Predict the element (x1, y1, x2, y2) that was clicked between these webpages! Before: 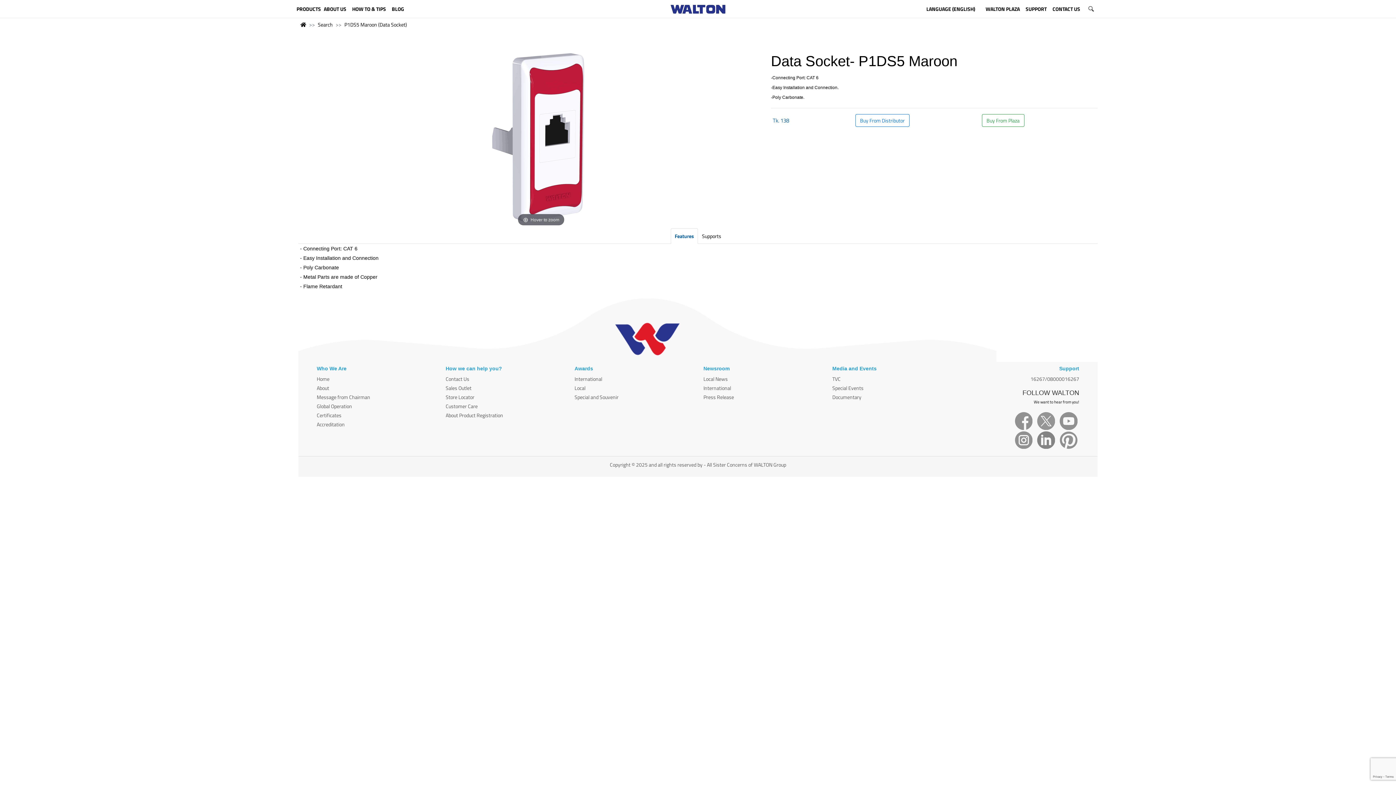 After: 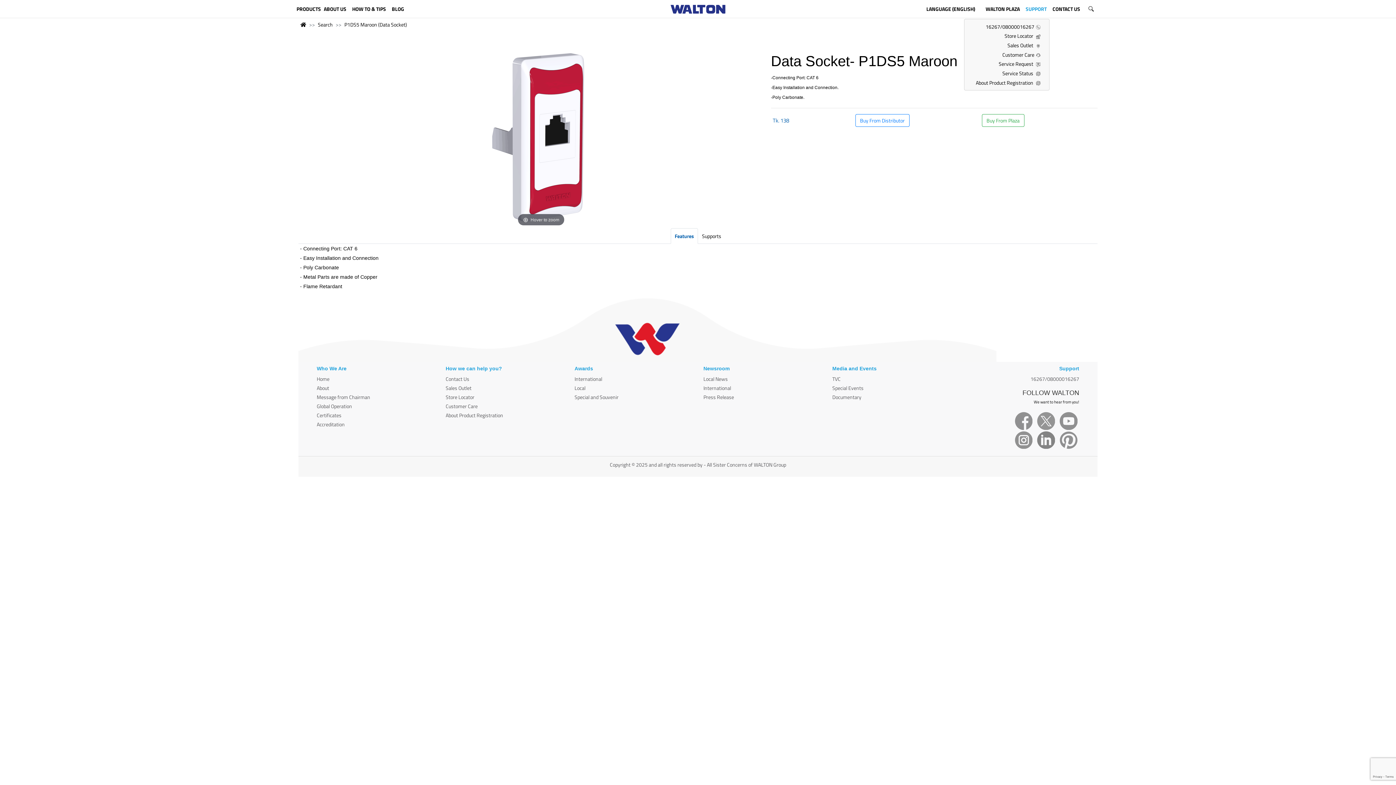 Action: bbox: (1023, 0, 1049, 18) label: SUPPORT